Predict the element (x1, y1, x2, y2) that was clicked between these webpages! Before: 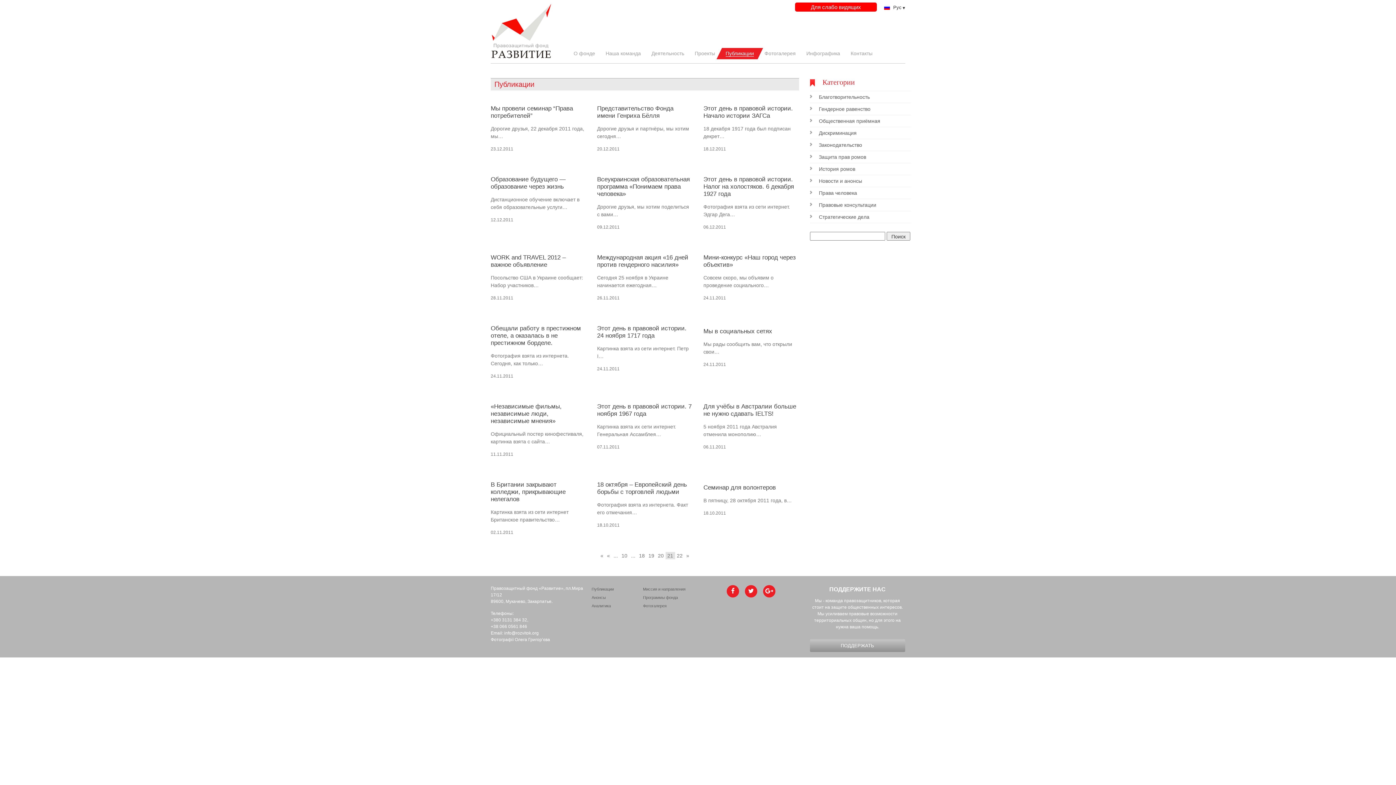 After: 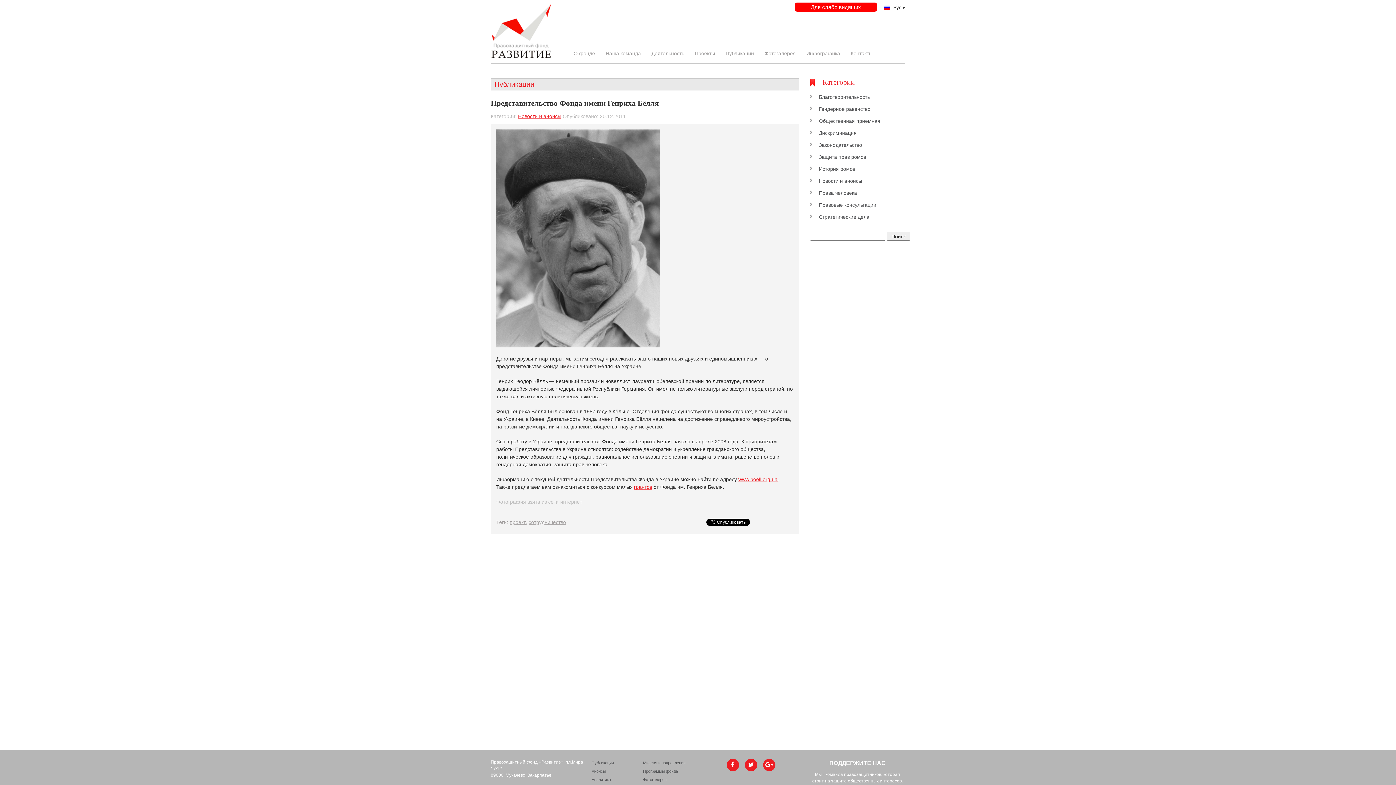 Action: bbox: (597, 105, 692, 119) label: Представительство Фонда имени Генриха Бёлля